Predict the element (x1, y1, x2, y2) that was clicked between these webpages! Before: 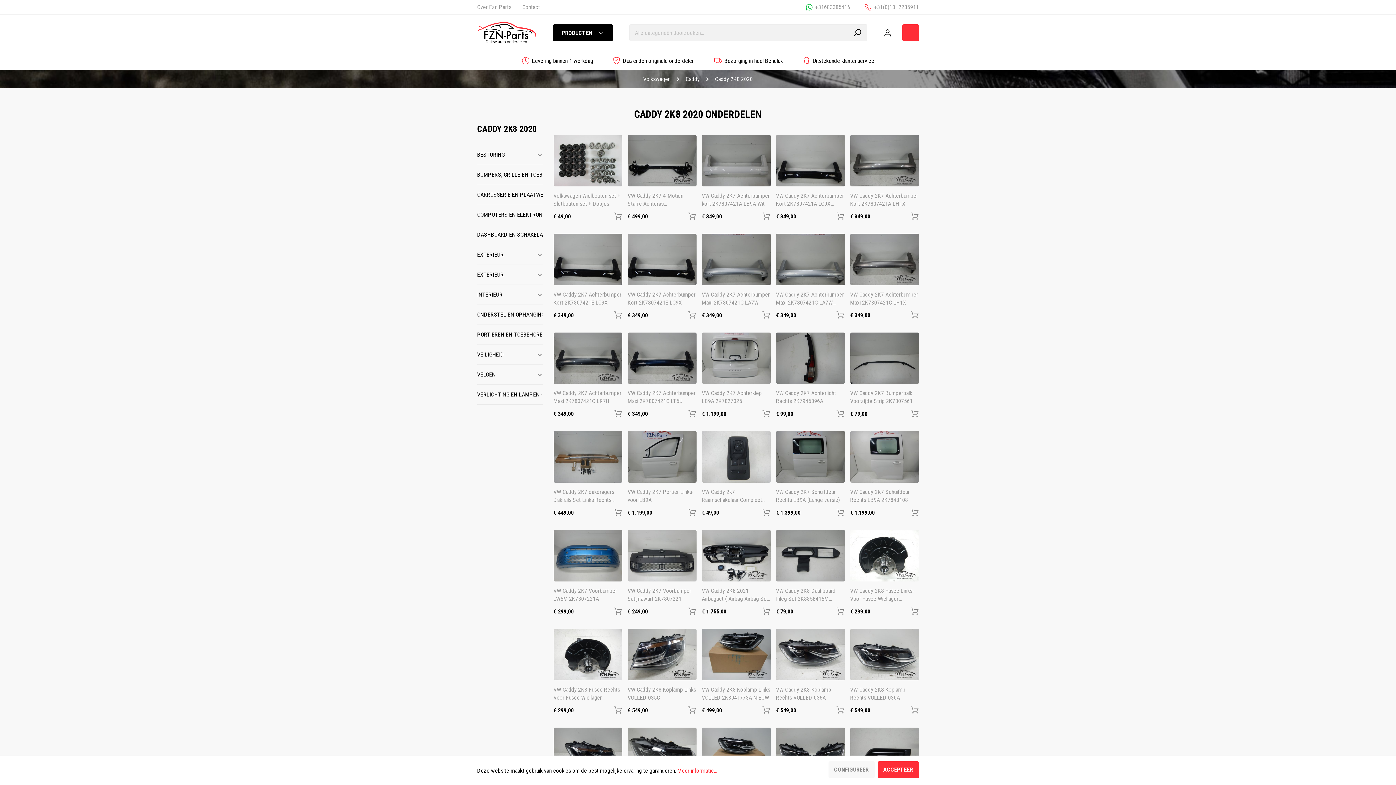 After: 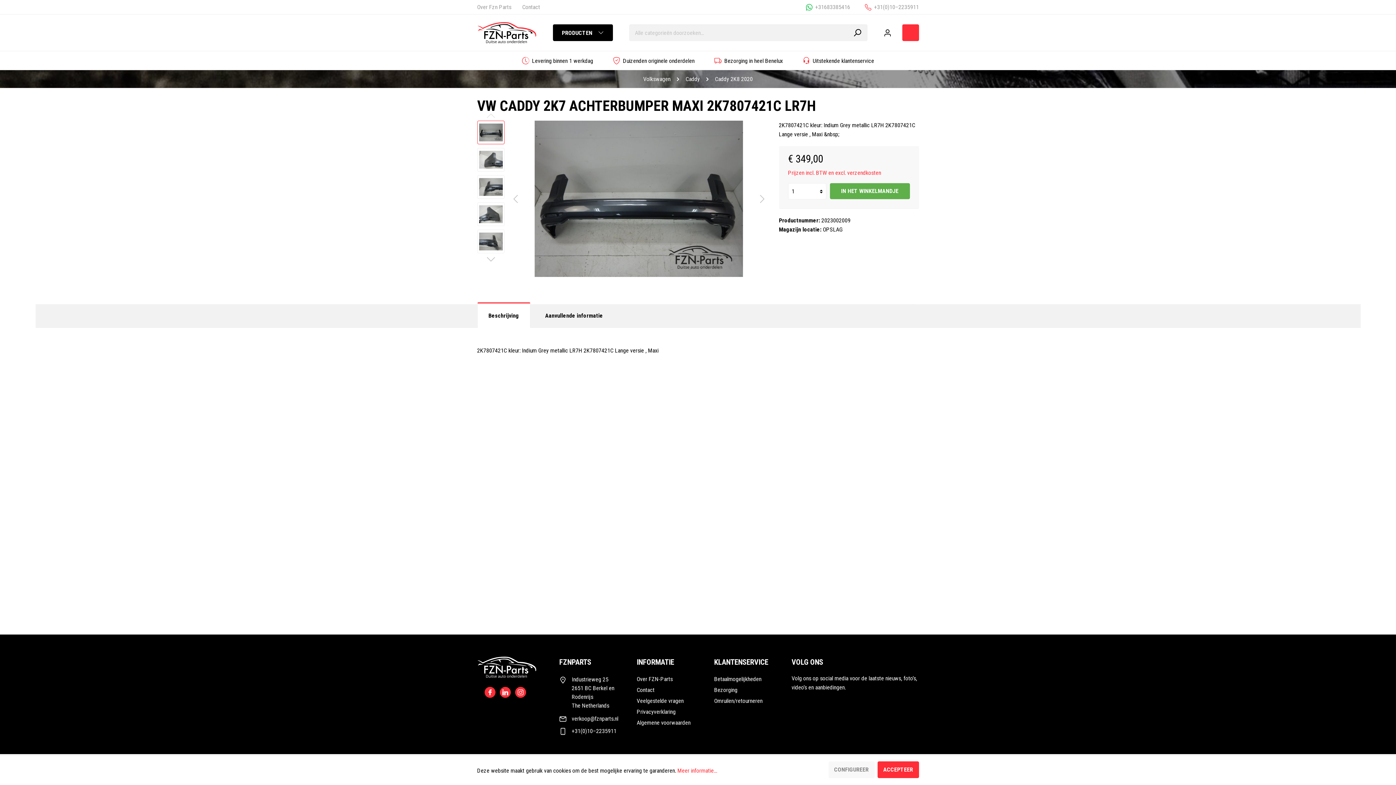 Action: bbox: (553, 389, 622, 405) label: VW Caddy 2K7 Achterbumper Maxi 2K7807421C LR7H